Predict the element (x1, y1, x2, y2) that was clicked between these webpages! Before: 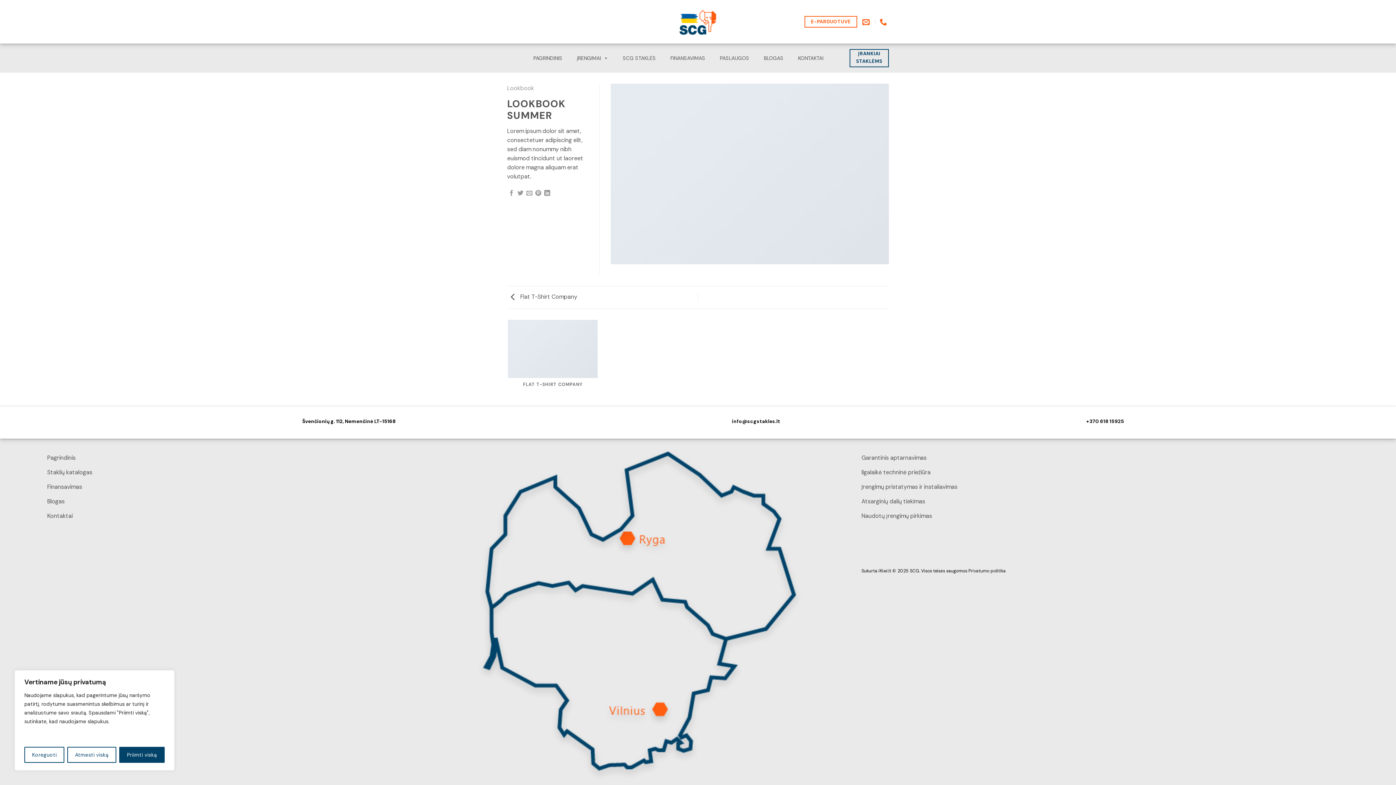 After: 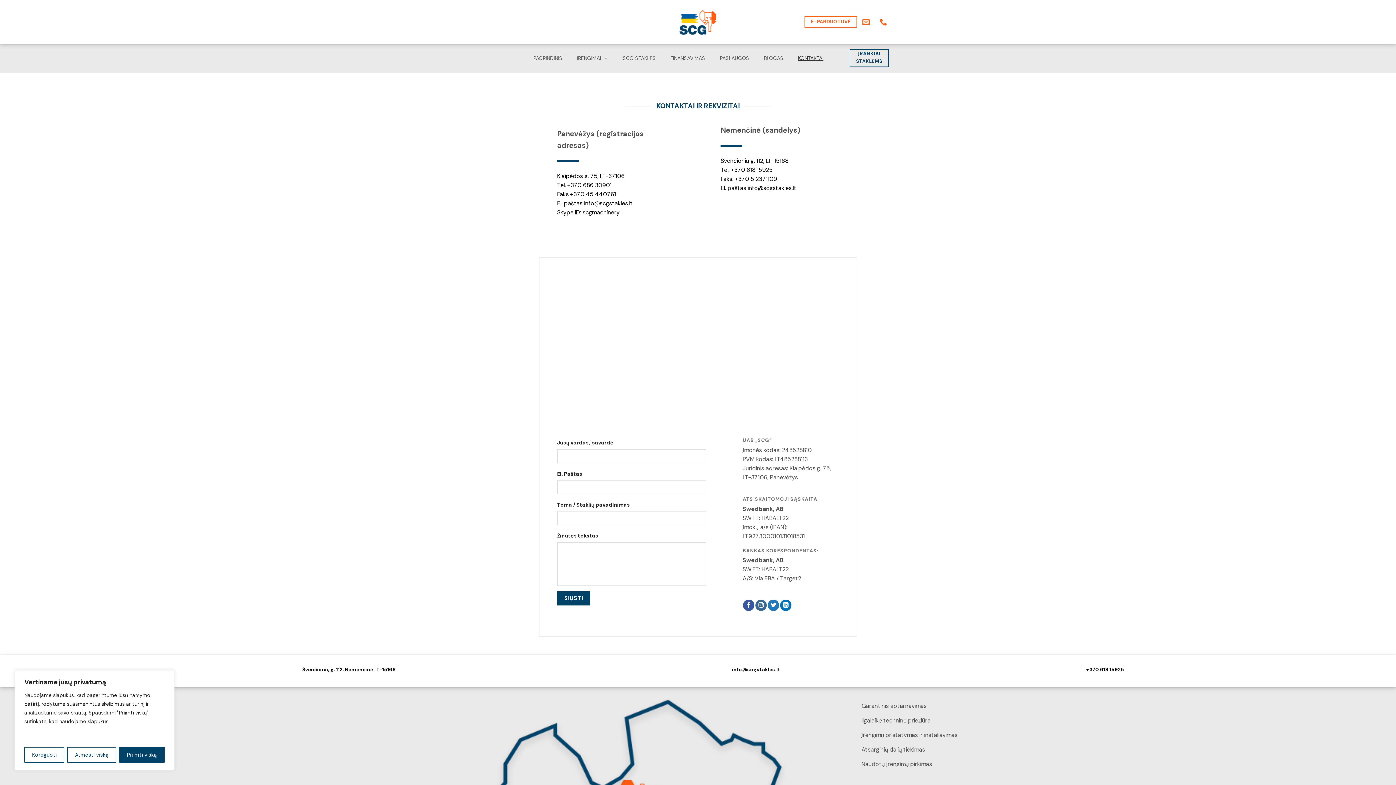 Action: bbox: (794, 50, 827, 65) label: KONTAKTAI